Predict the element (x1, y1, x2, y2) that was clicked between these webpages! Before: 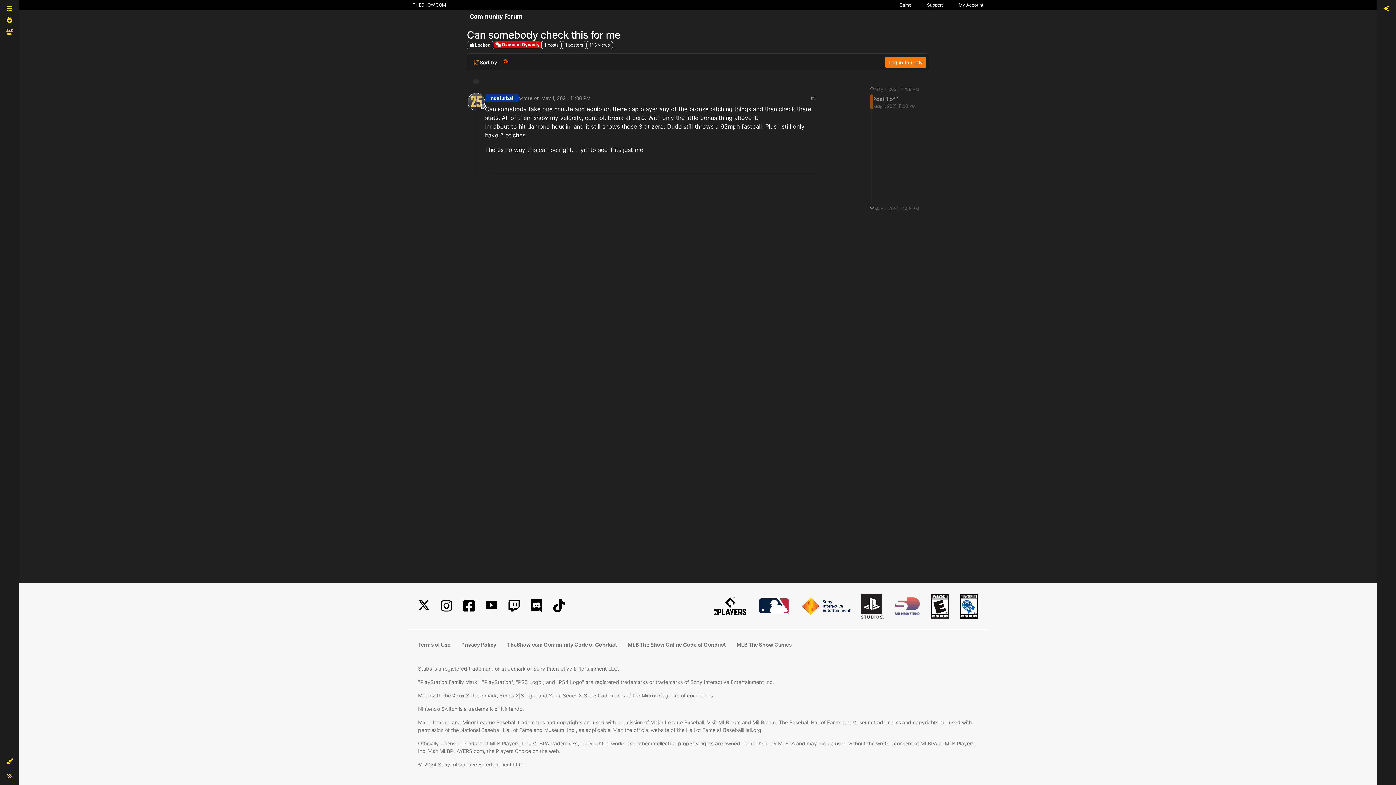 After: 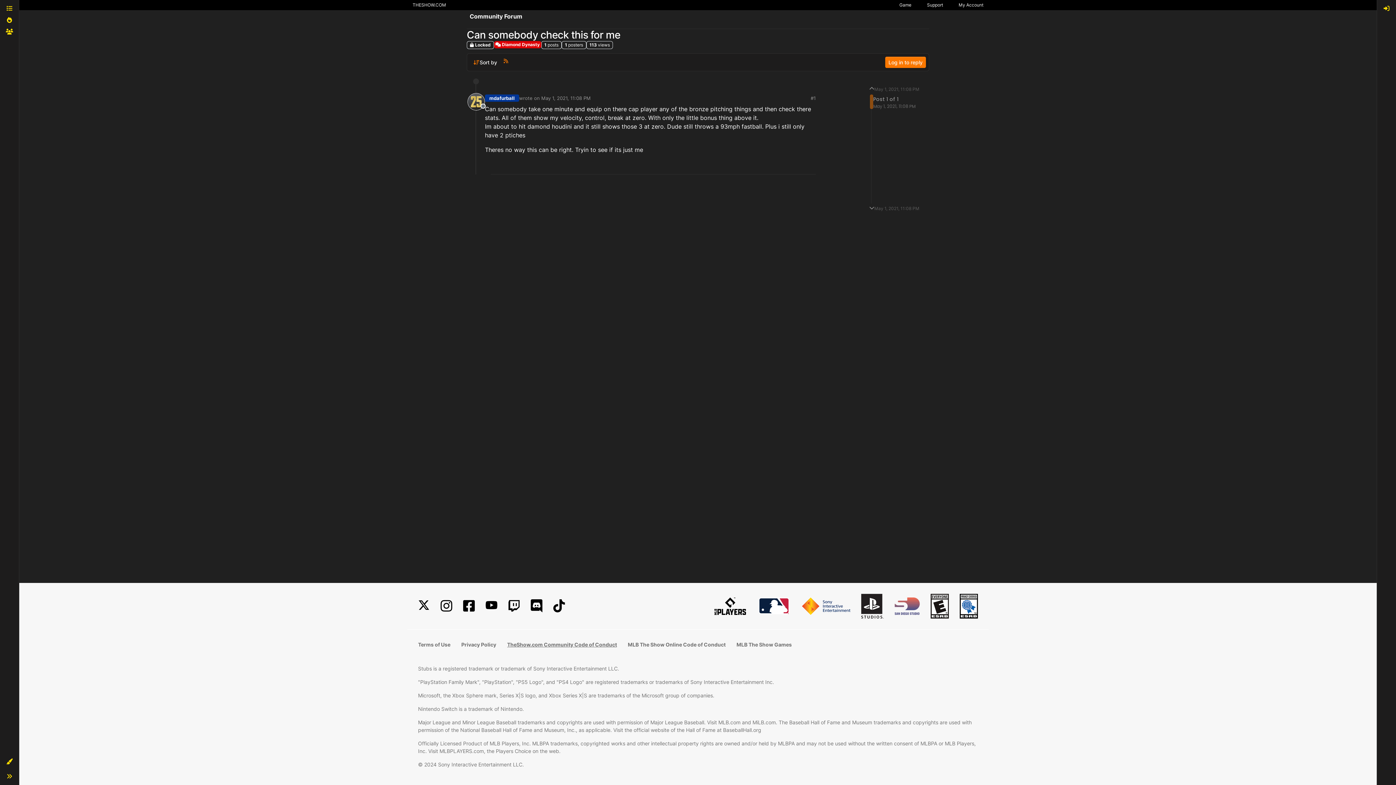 Action: label: TheShow.com Community Code of Conduct bbox: (507, 641, 617, 648)